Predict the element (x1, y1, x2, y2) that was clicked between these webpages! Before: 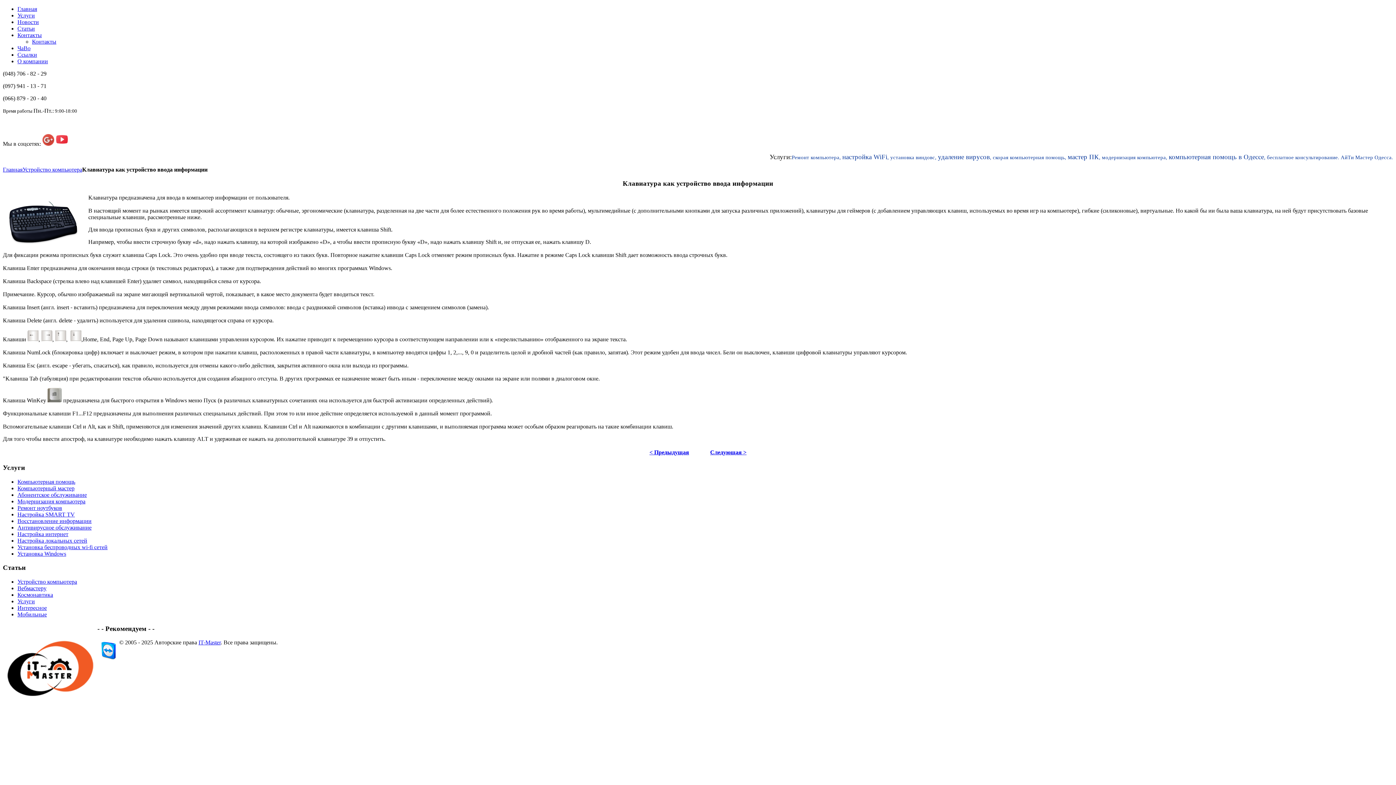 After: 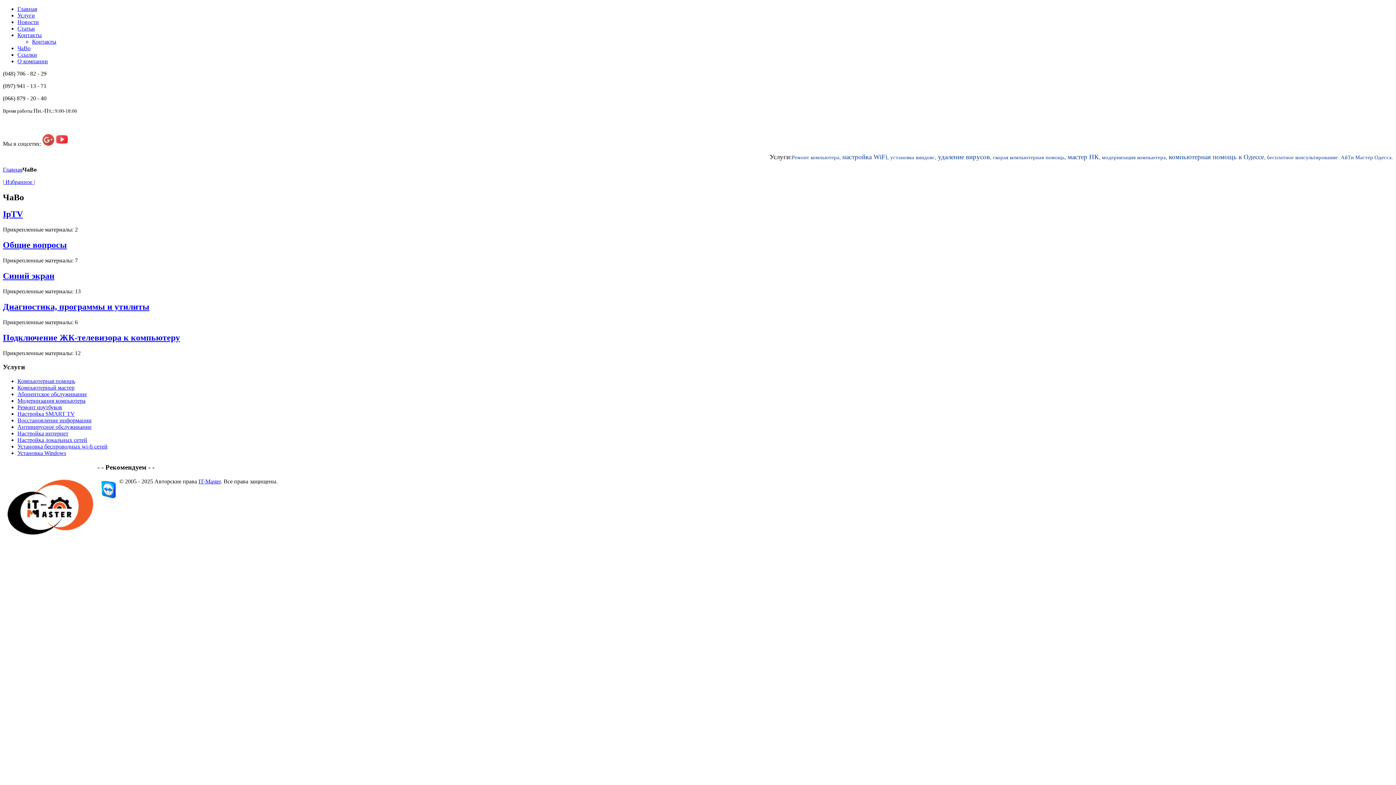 Action: bbox: (17, 45, 30, 51) label: ЧаВо